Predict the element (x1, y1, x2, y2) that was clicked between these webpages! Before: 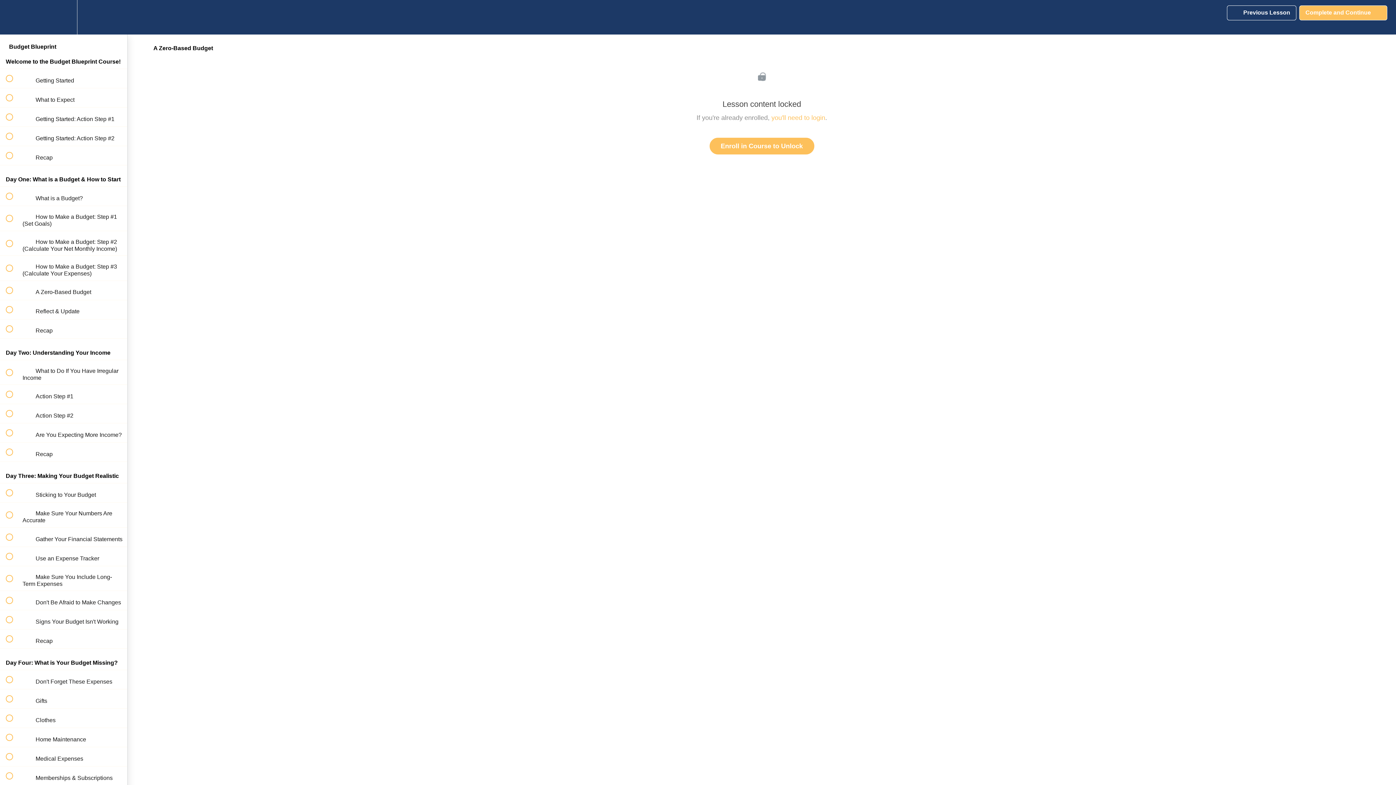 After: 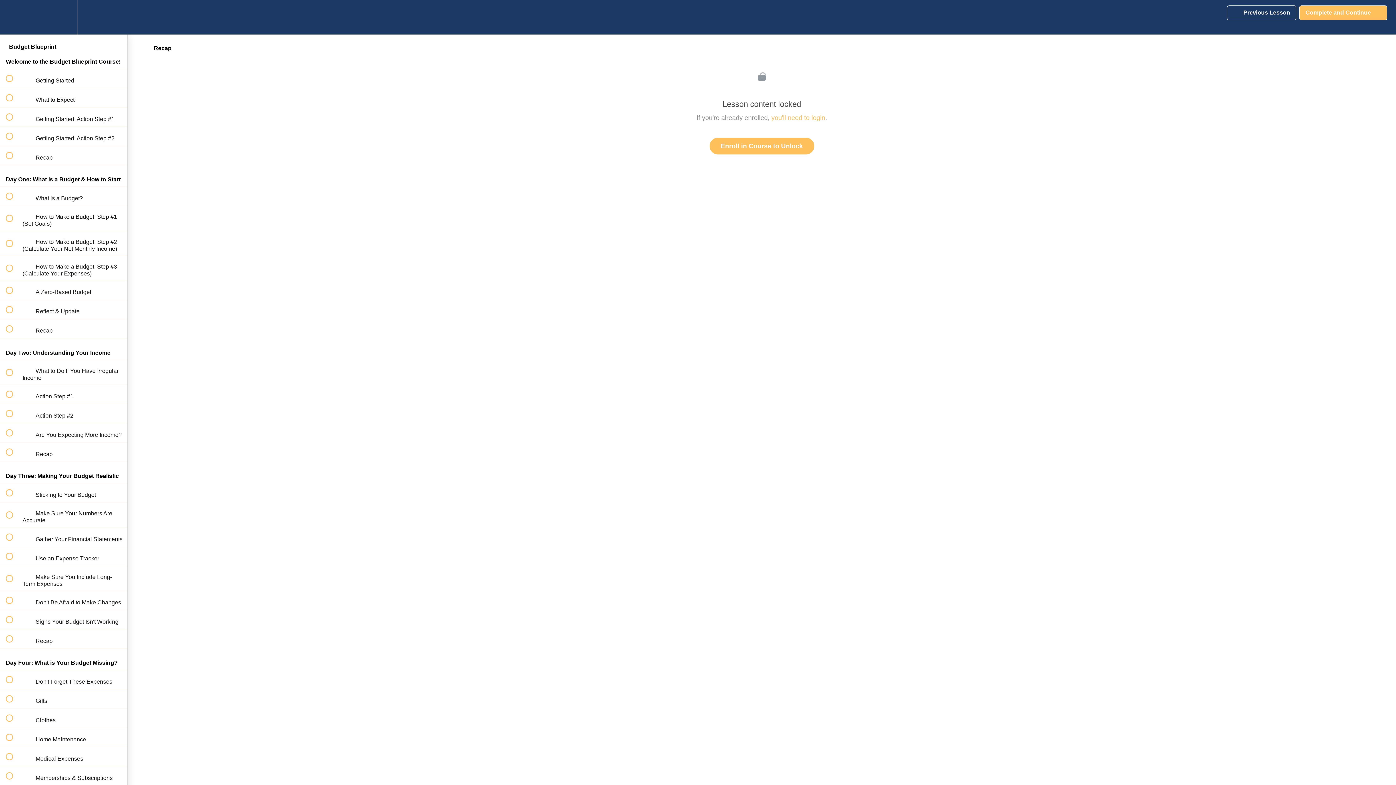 Action: bbox: (0, 146, 127, 165) label:  
 Recap